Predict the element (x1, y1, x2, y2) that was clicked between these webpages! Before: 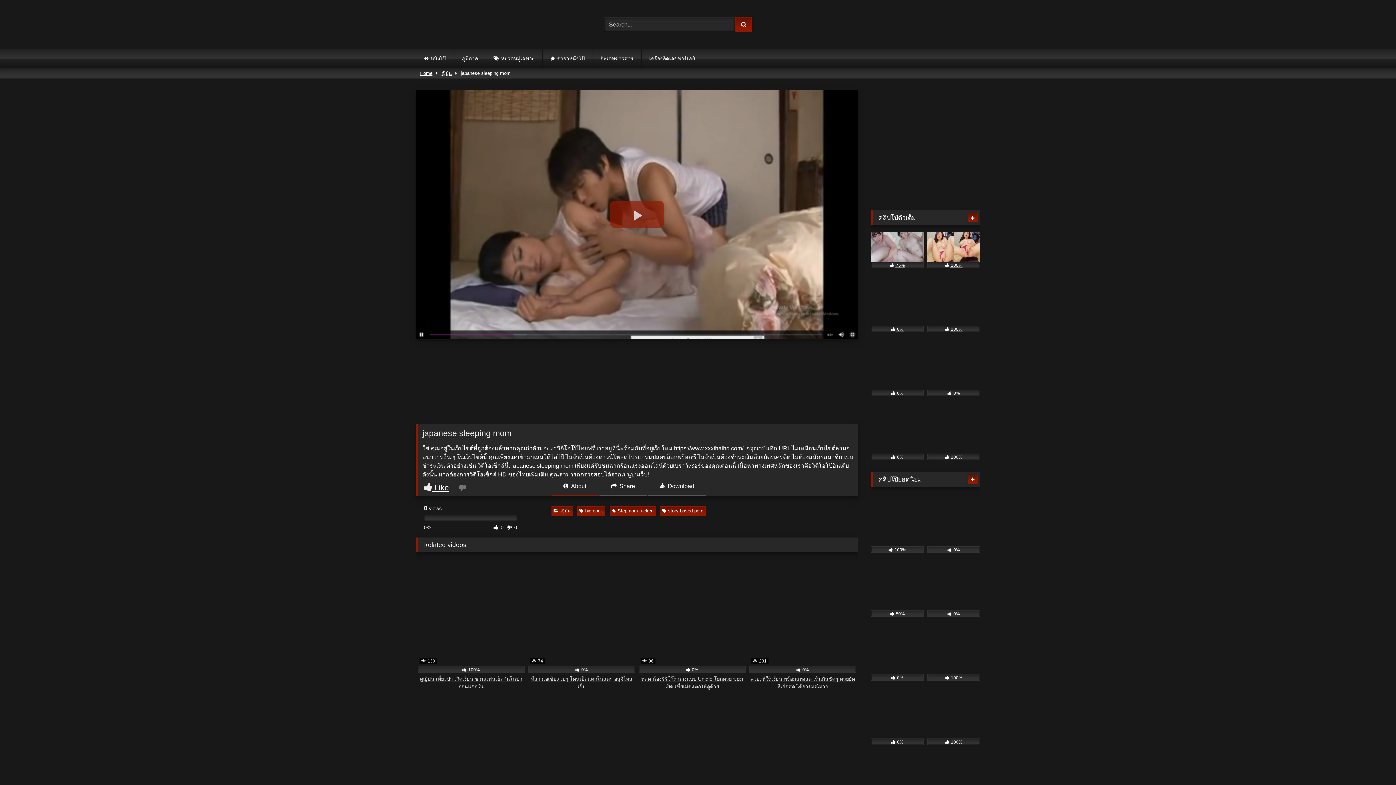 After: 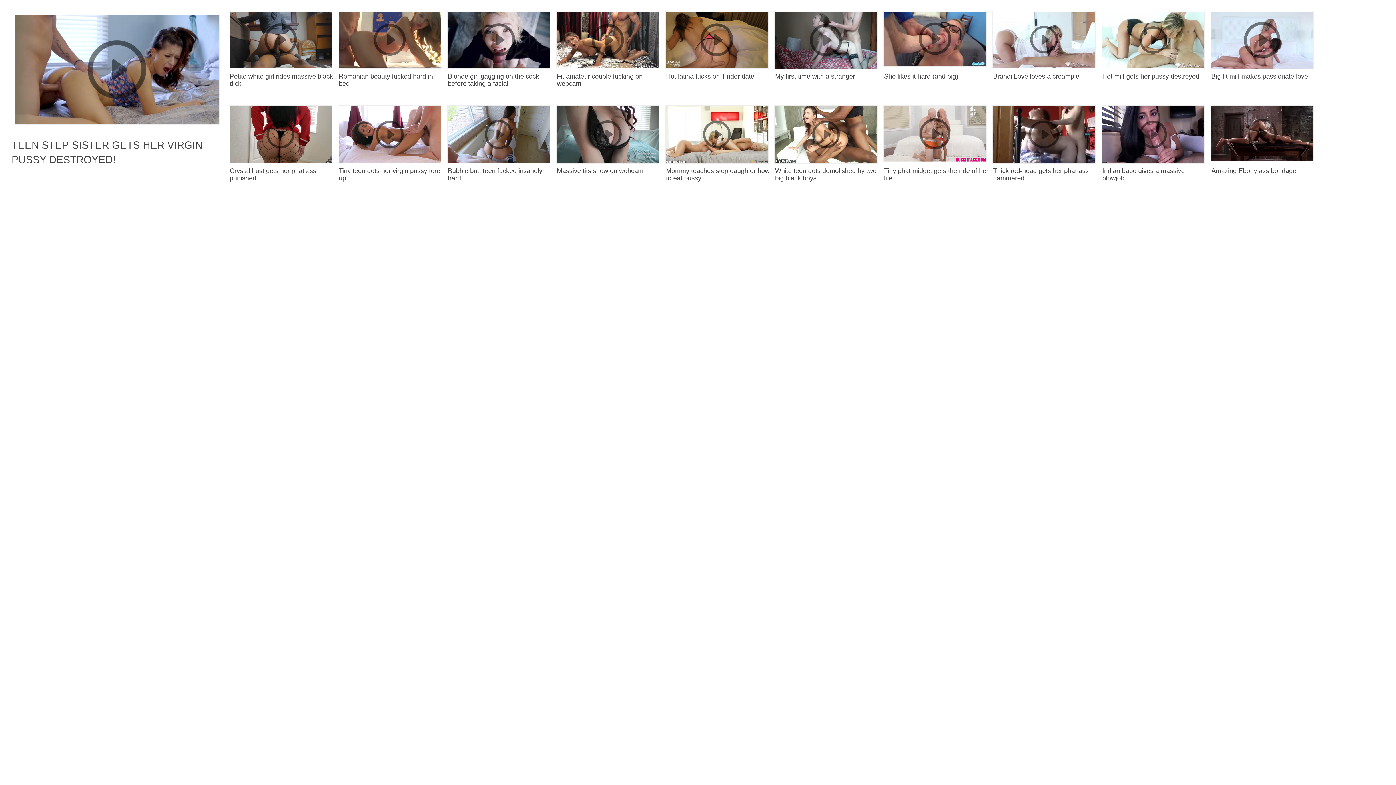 Action: label:  0% bbox: (927, 557, 980, 617)